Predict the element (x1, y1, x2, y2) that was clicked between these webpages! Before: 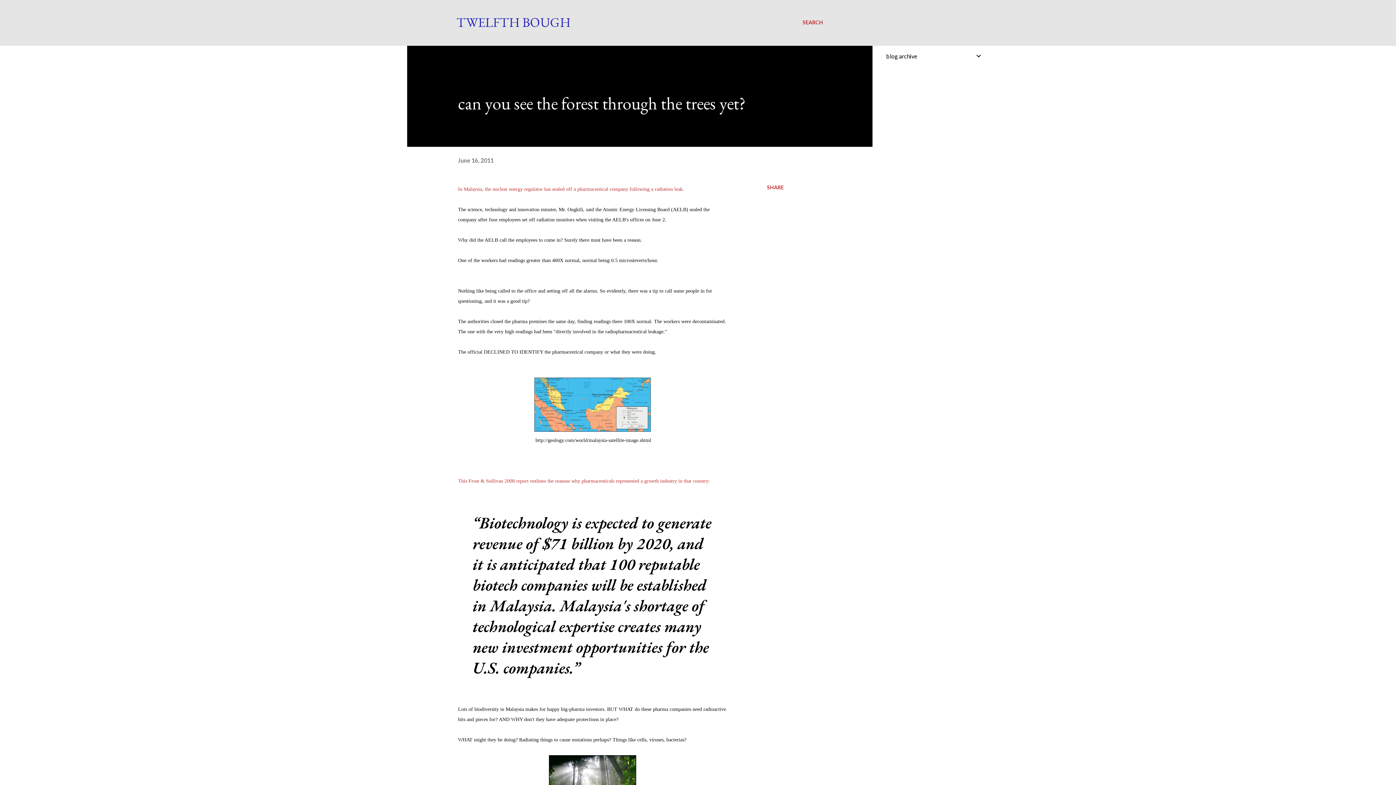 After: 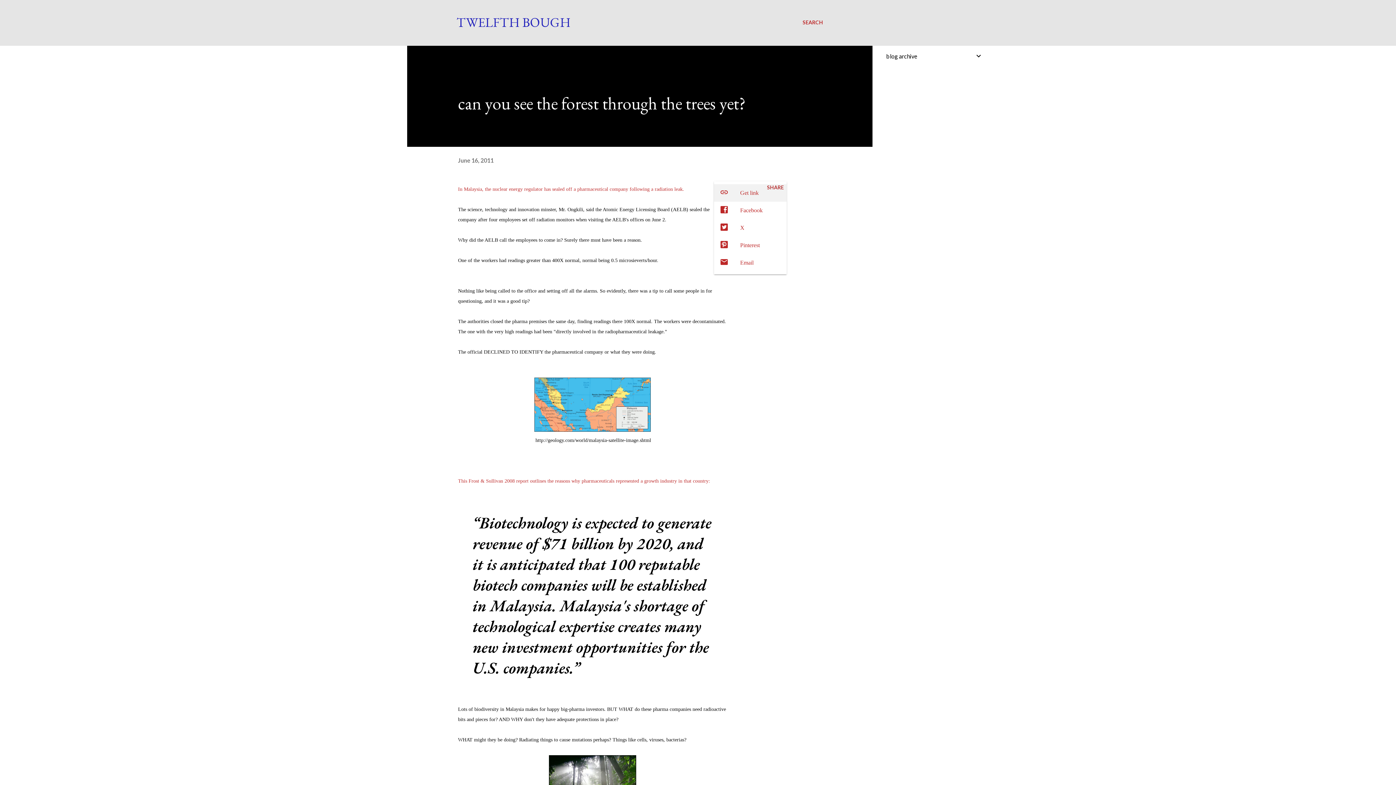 Action: label: Share bbox: (764, 181, 786, 193)